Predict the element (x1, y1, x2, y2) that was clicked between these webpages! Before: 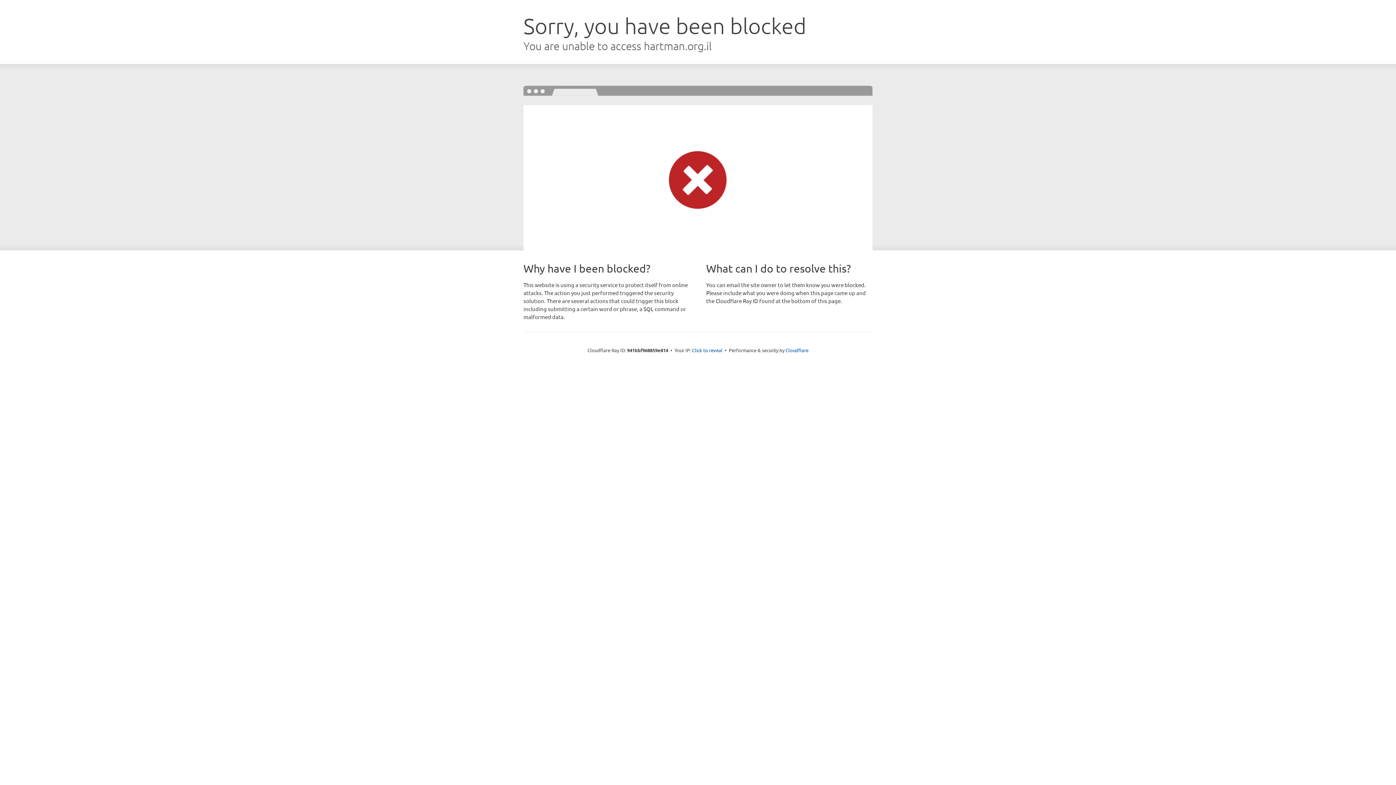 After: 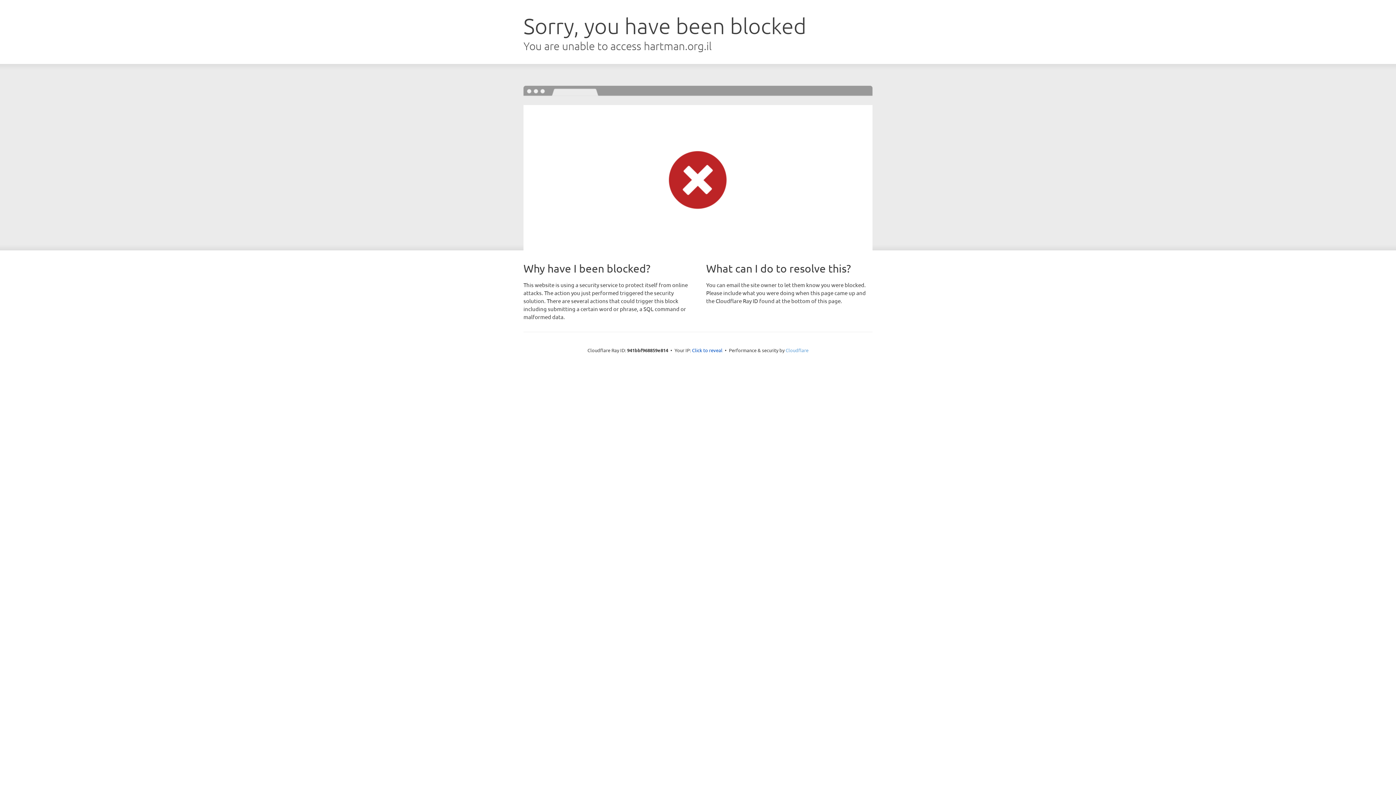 Action: label: Cloudflare bbox: (785, 347, 808, 353)